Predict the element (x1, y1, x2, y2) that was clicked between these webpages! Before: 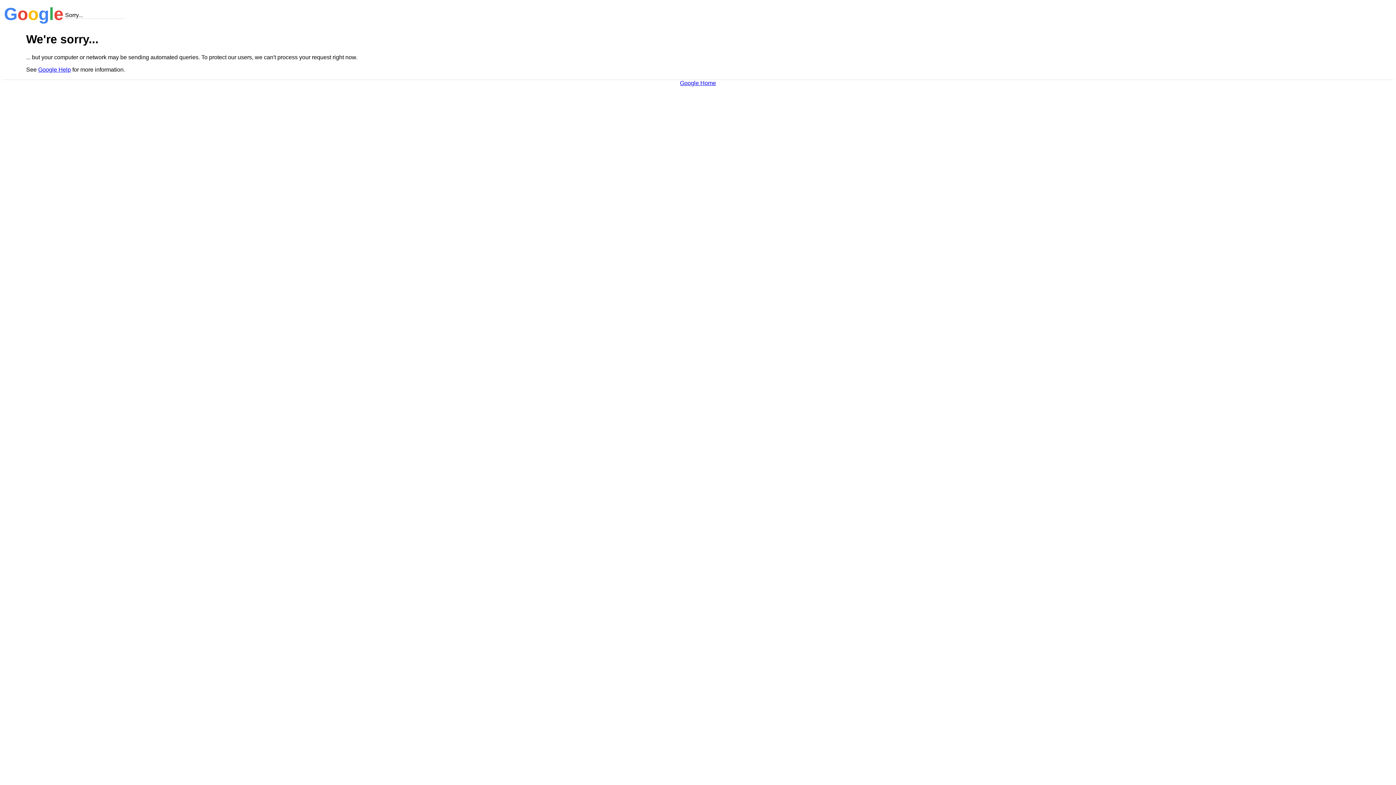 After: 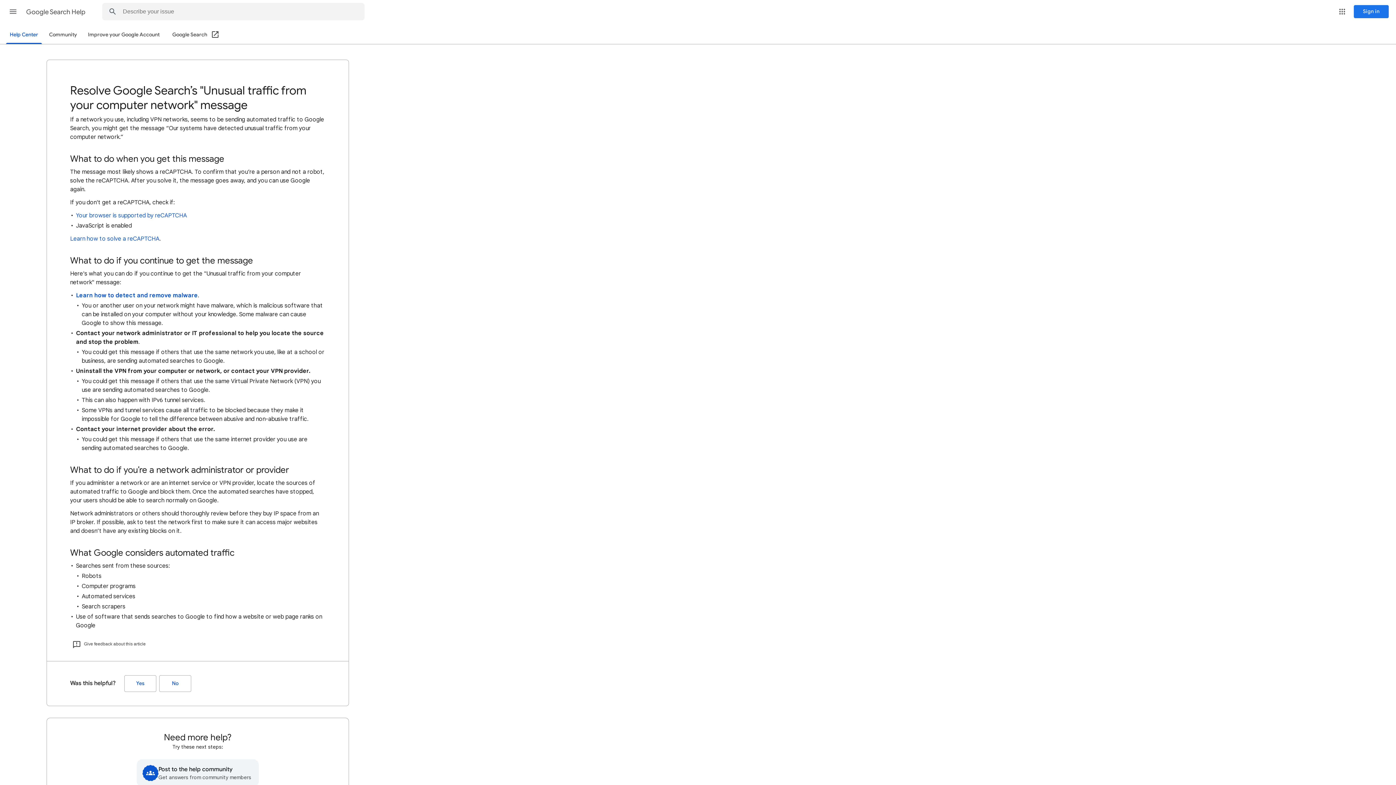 Action: label: Google Help bbox: (38, 66, 70, 72)